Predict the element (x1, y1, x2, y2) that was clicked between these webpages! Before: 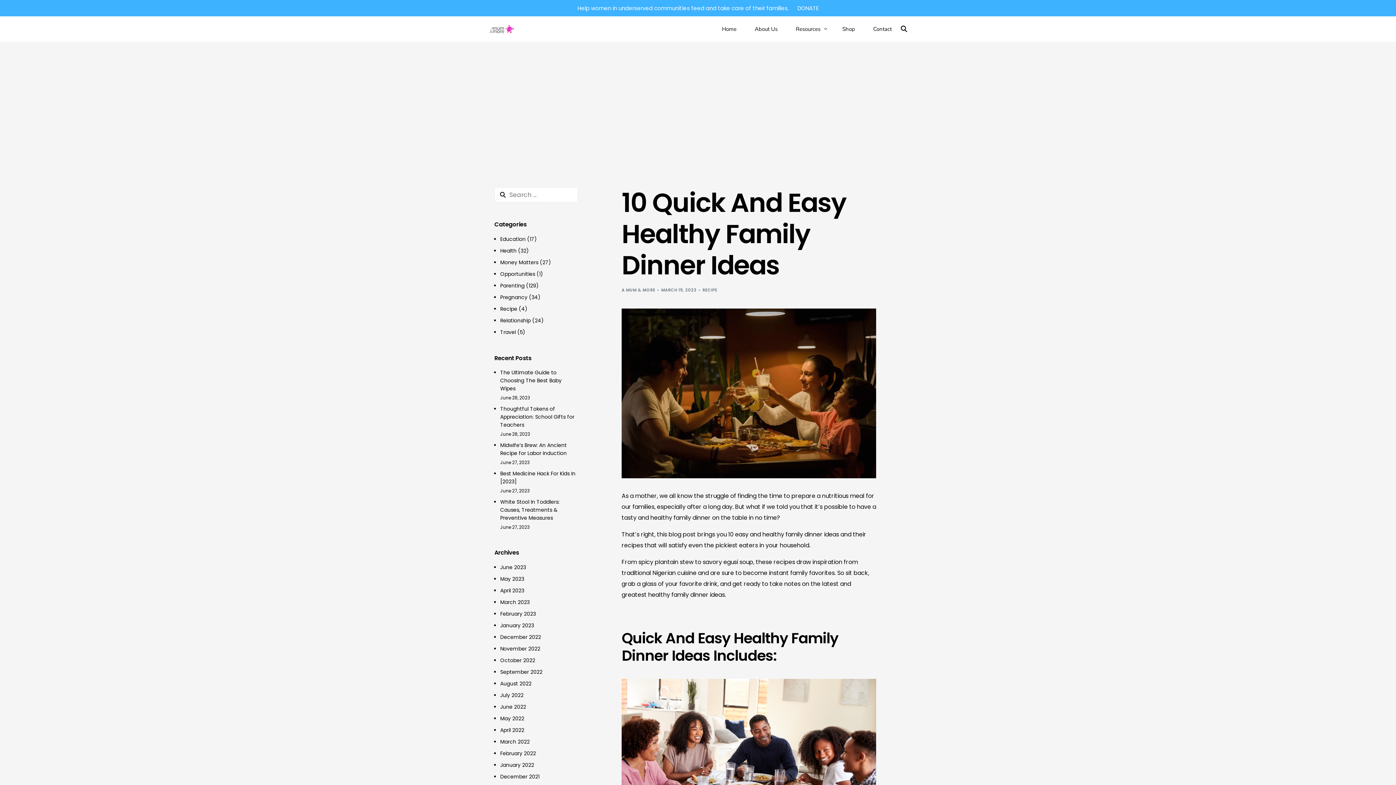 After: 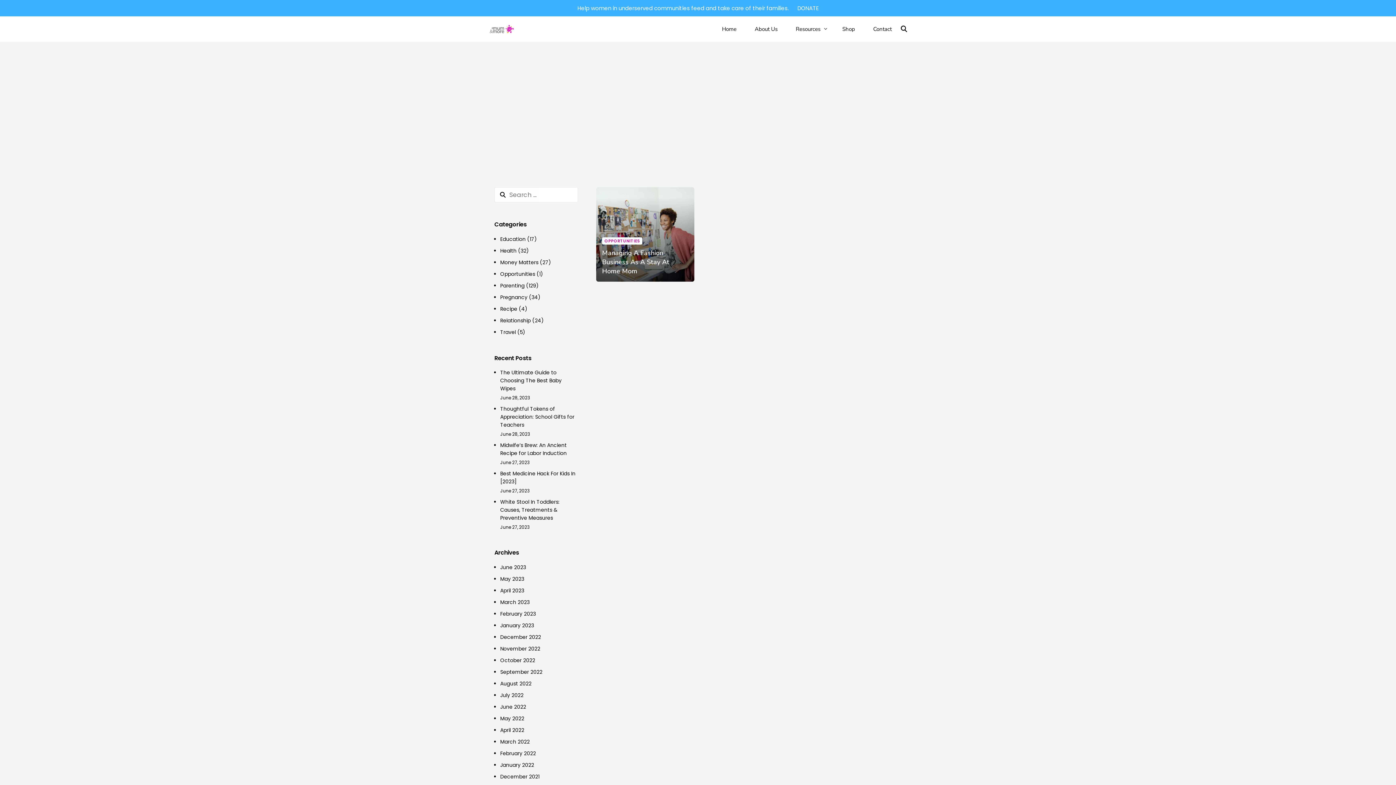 Action: bbox: (500, 270, 535, 277) label: Opportunities